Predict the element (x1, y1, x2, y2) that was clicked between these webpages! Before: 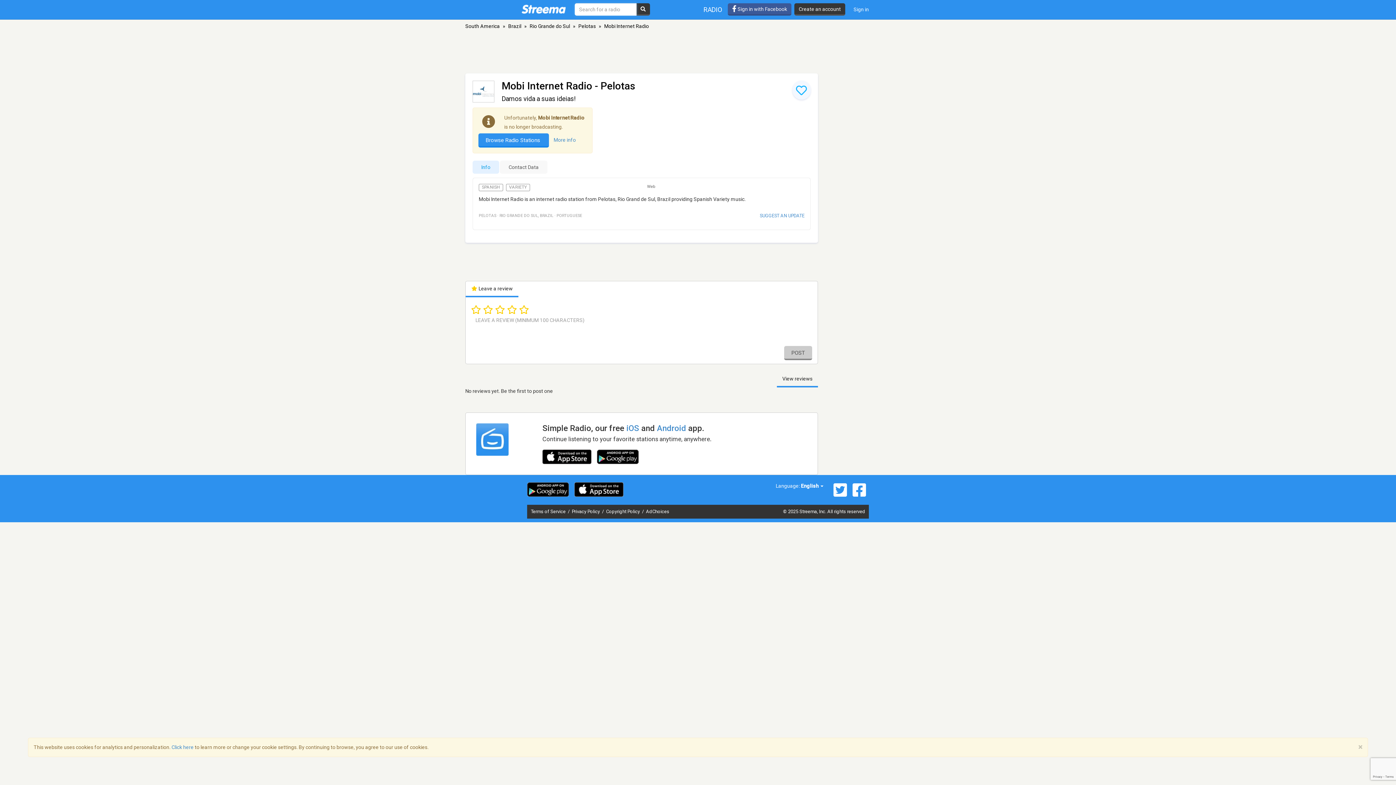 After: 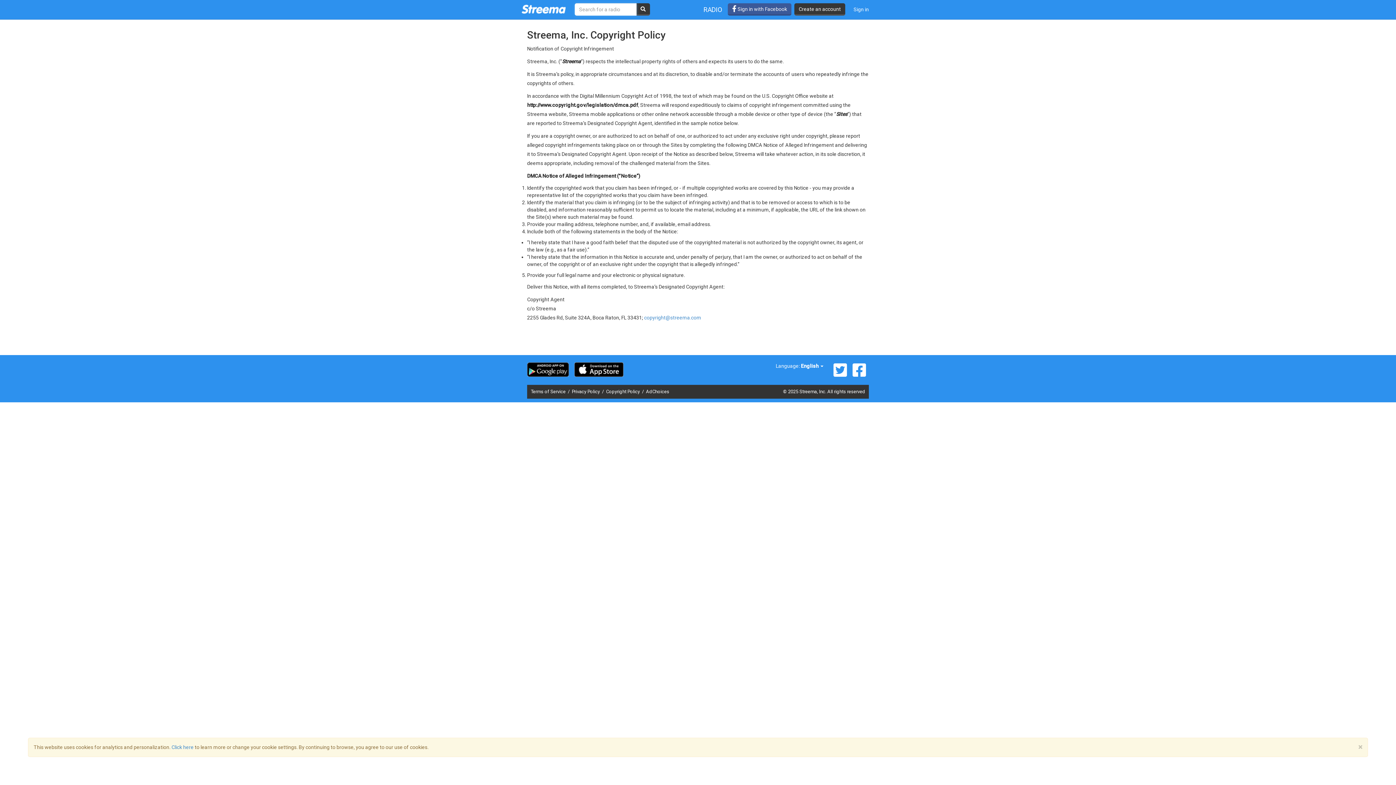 Action: bbox: (606, 508, 641, 514) label: Copyright Policy 